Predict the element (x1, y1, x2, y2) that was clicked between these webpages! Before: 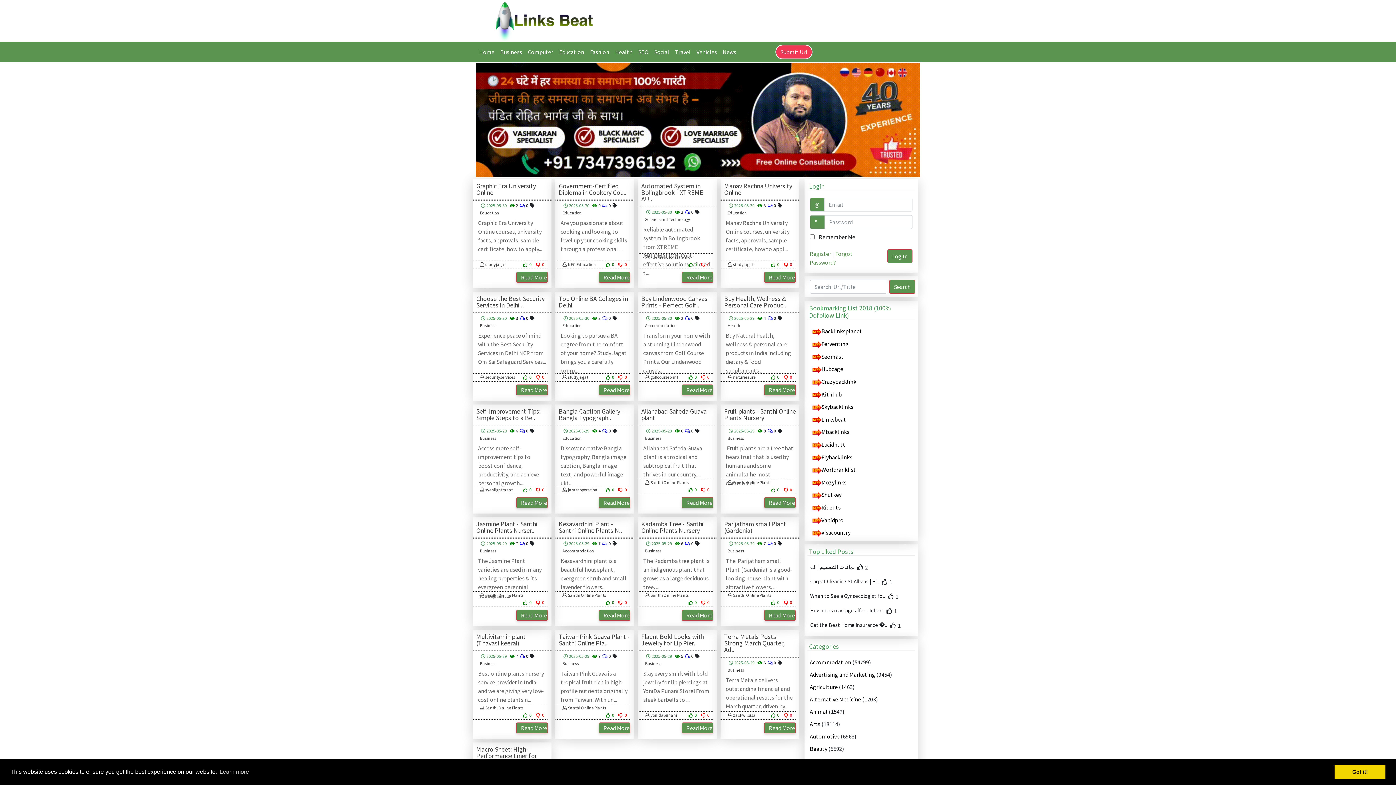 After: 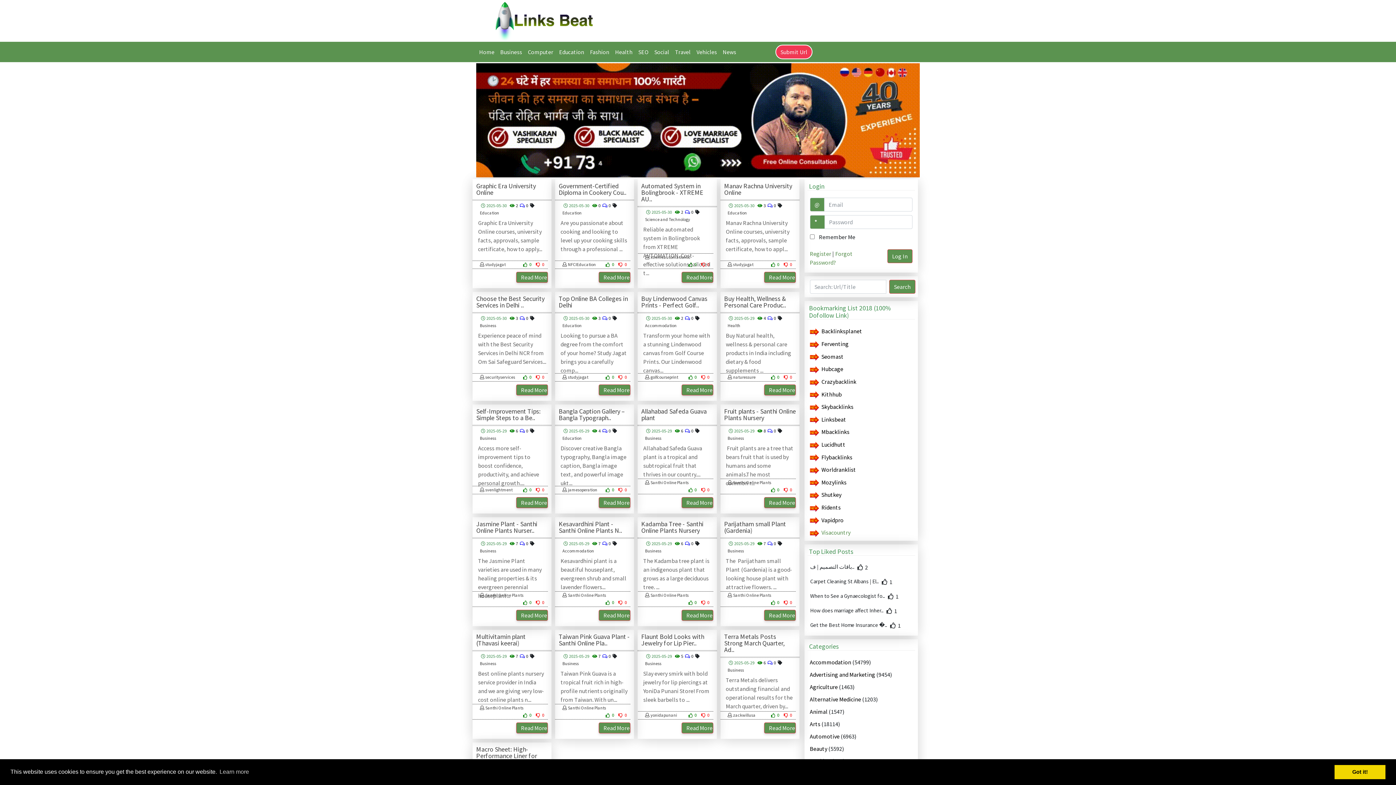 Action: label: Visacountry bbox: (821, 529, 850, 536)